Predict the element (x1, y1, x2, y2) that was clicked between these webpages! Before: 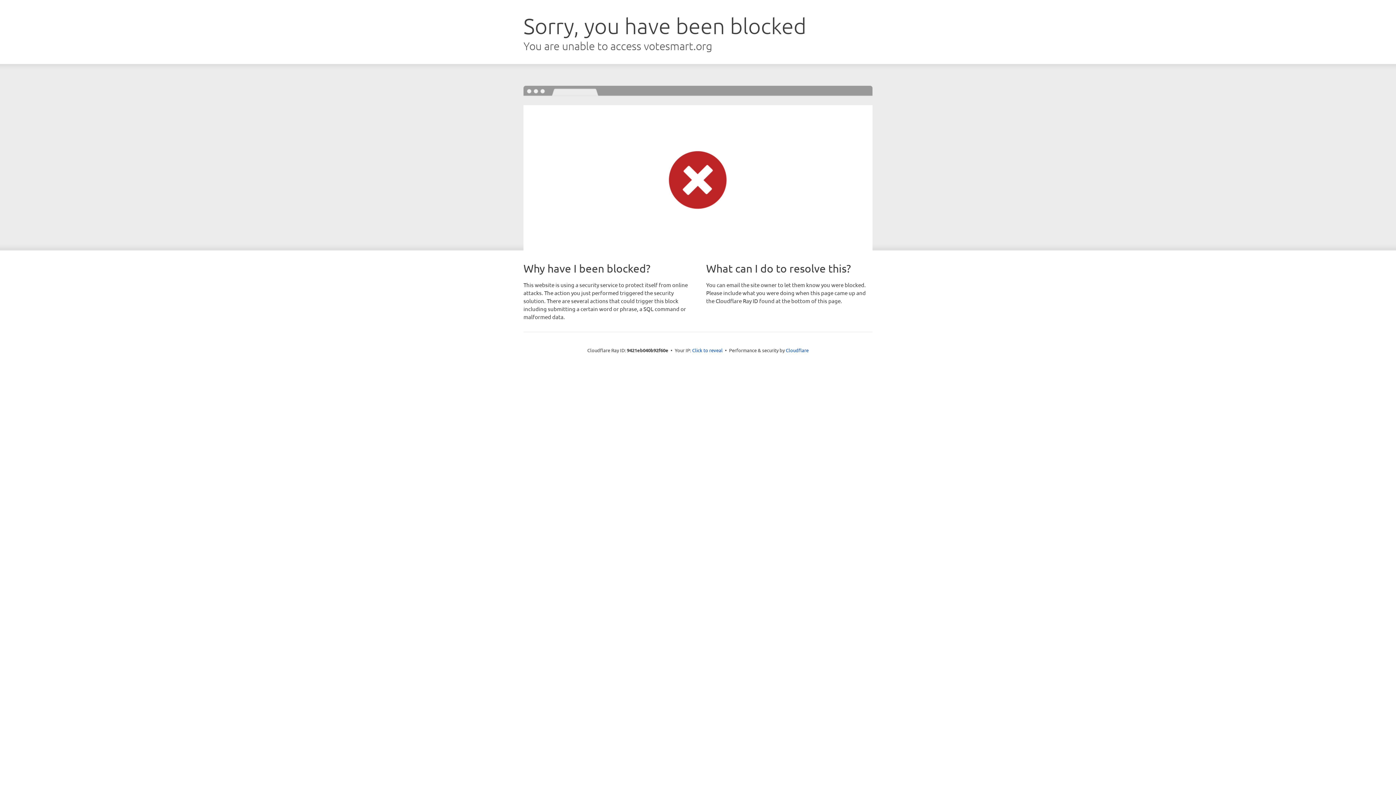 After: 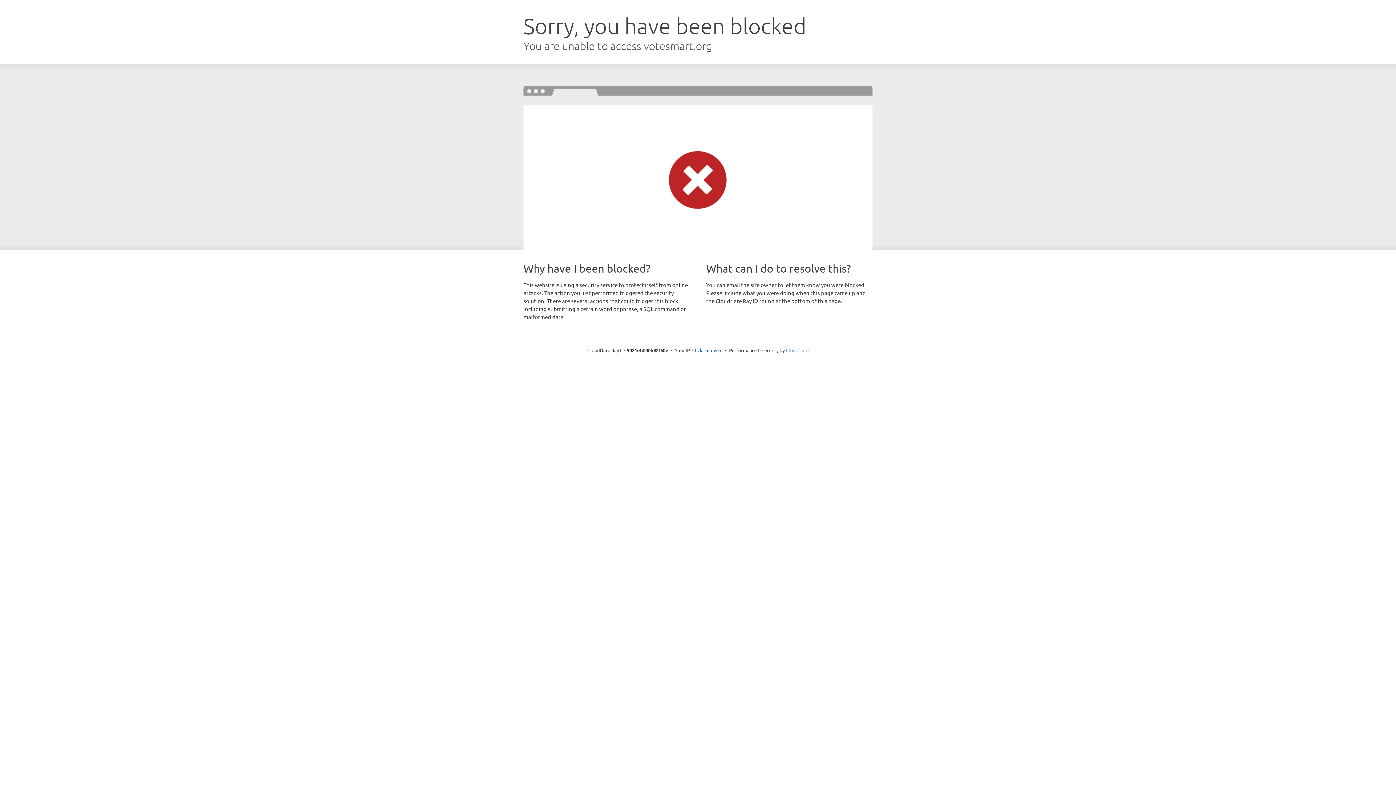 Action: bbox: (786, 347, 808, 353) label: Cloudflare